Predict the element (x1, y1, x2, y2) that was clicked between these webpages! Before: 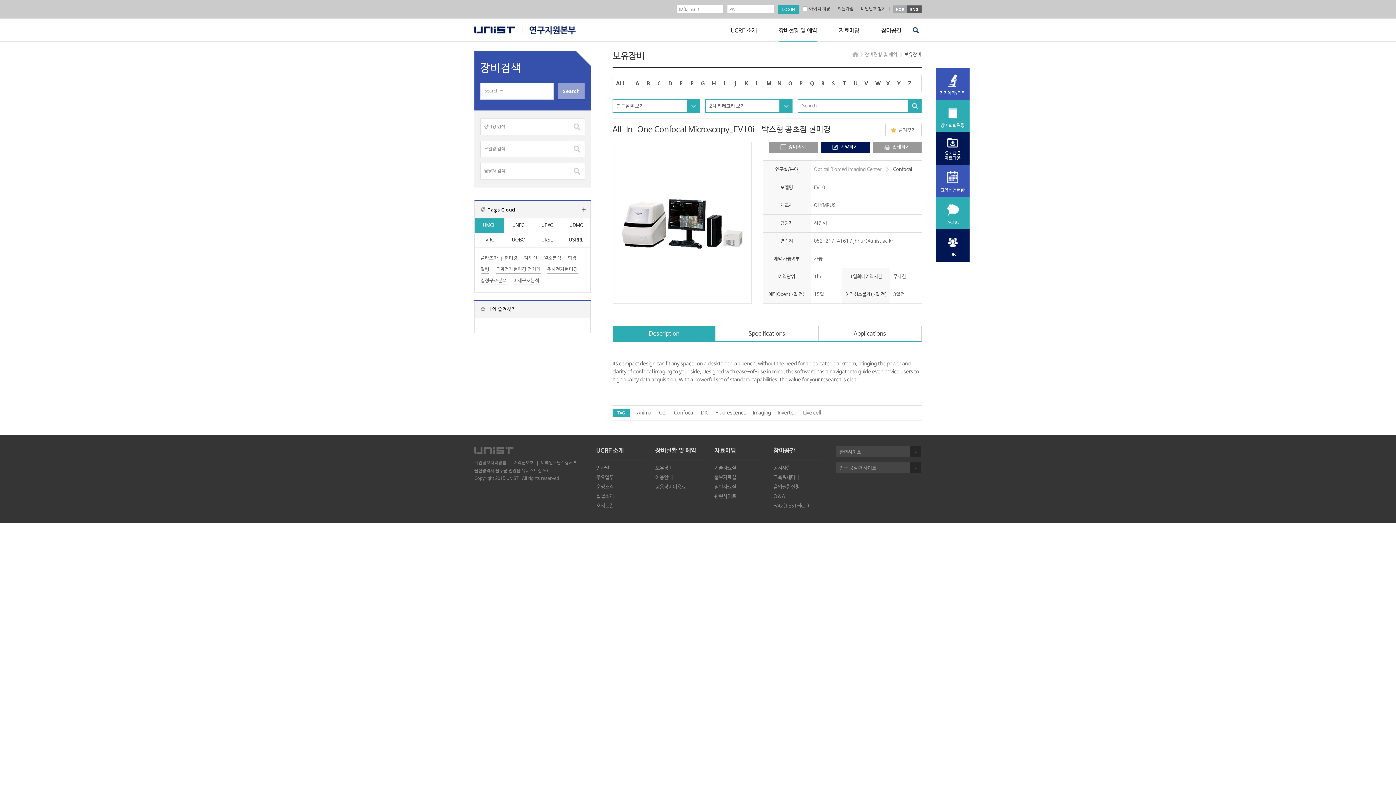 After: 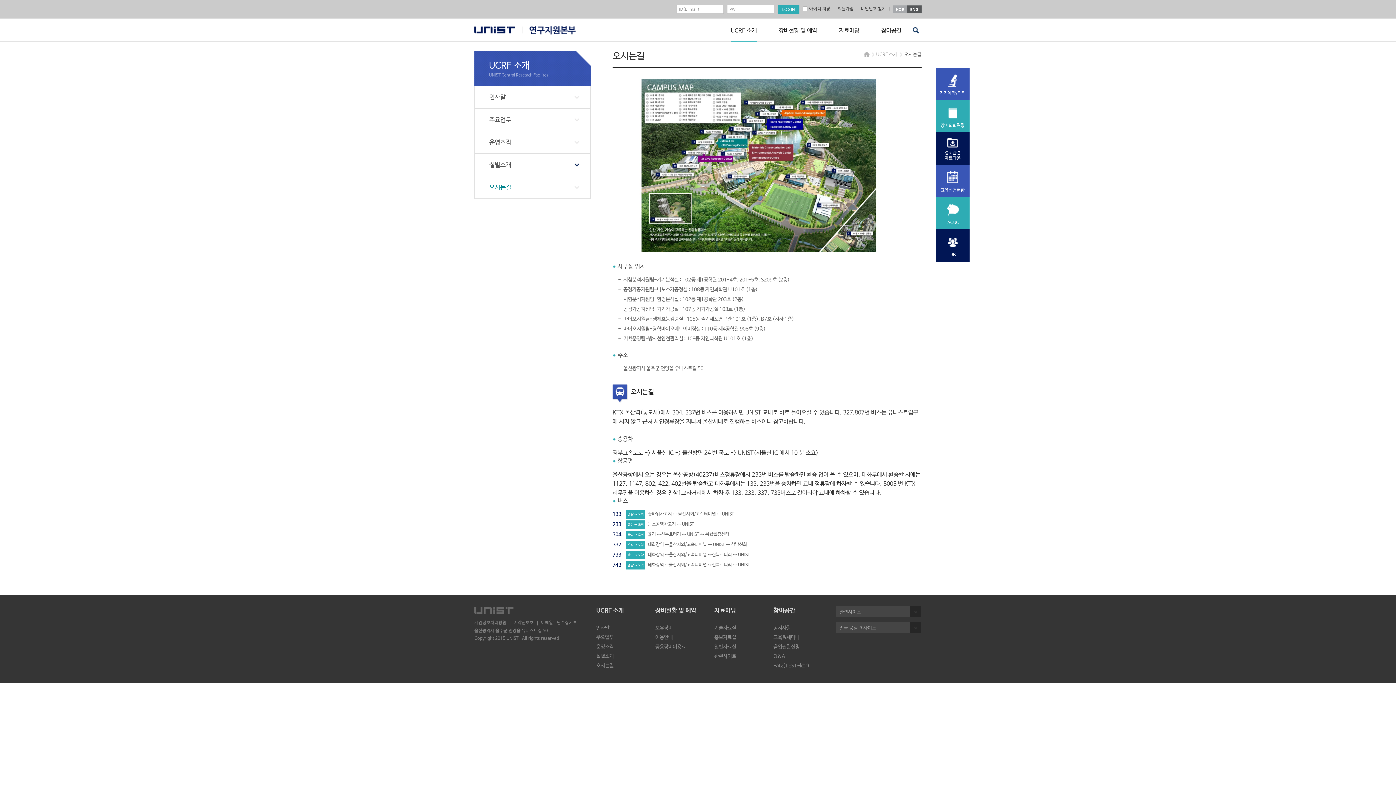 Action: bbox: (596, 502, 646, 509) label: 오시는길